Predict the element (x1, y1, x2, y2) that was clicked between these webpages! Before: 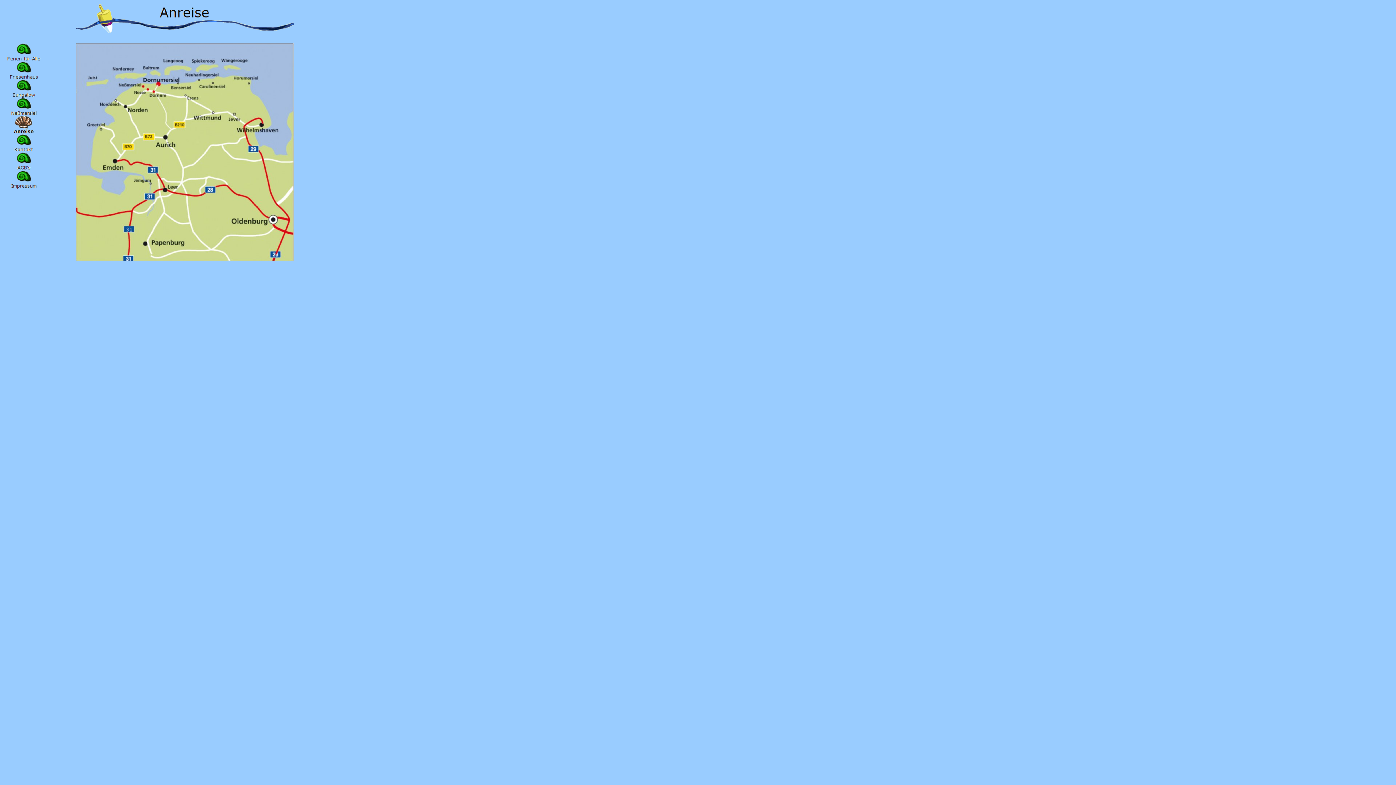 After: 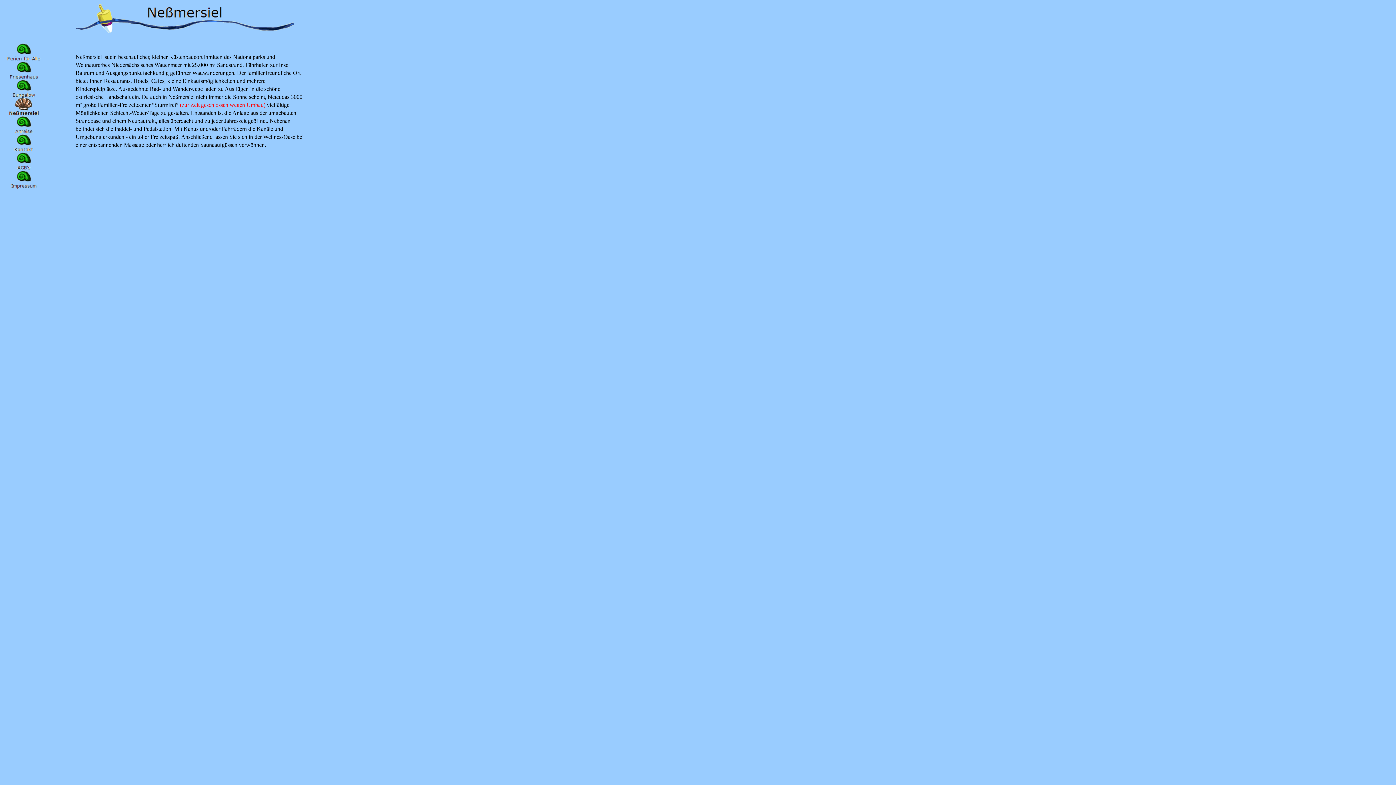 Action: bbox: (5, 110, 42, 117)